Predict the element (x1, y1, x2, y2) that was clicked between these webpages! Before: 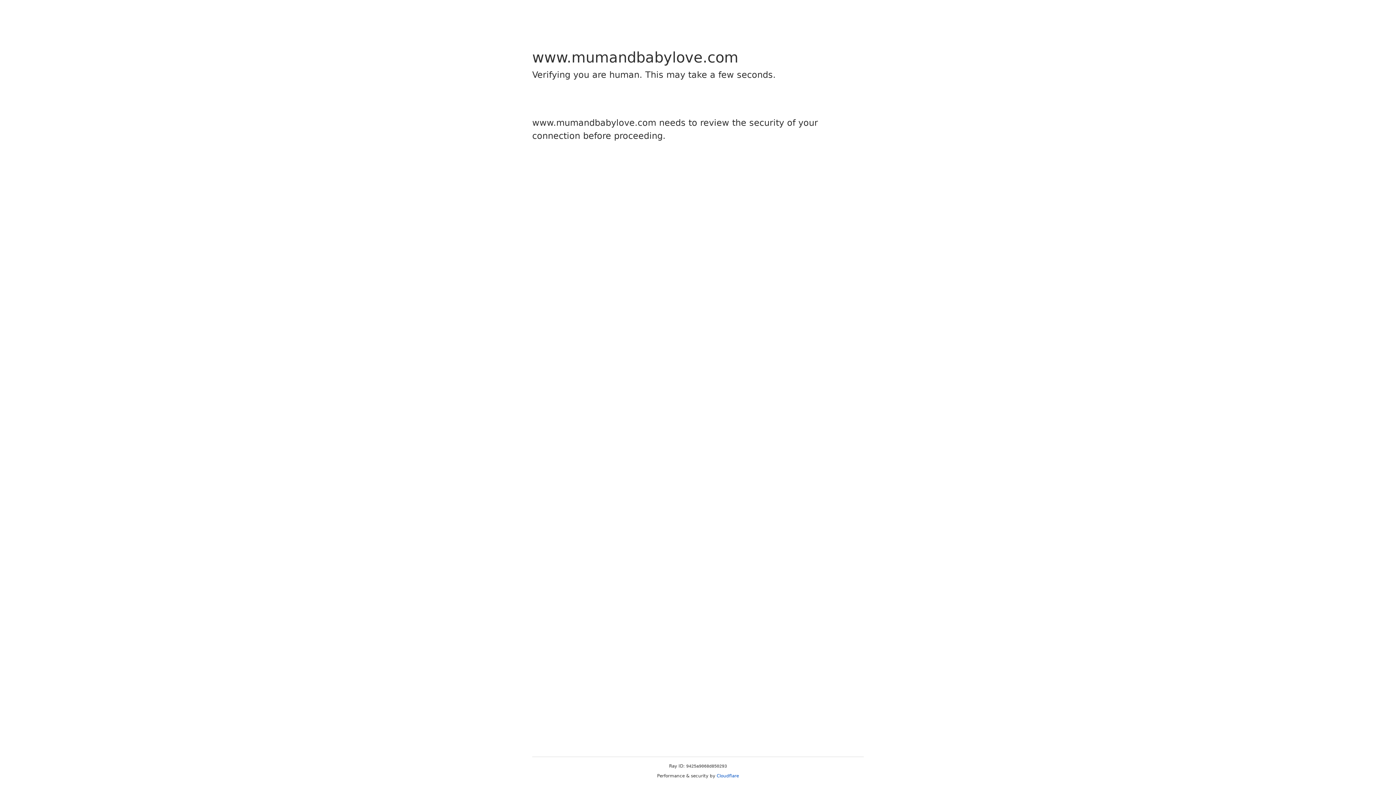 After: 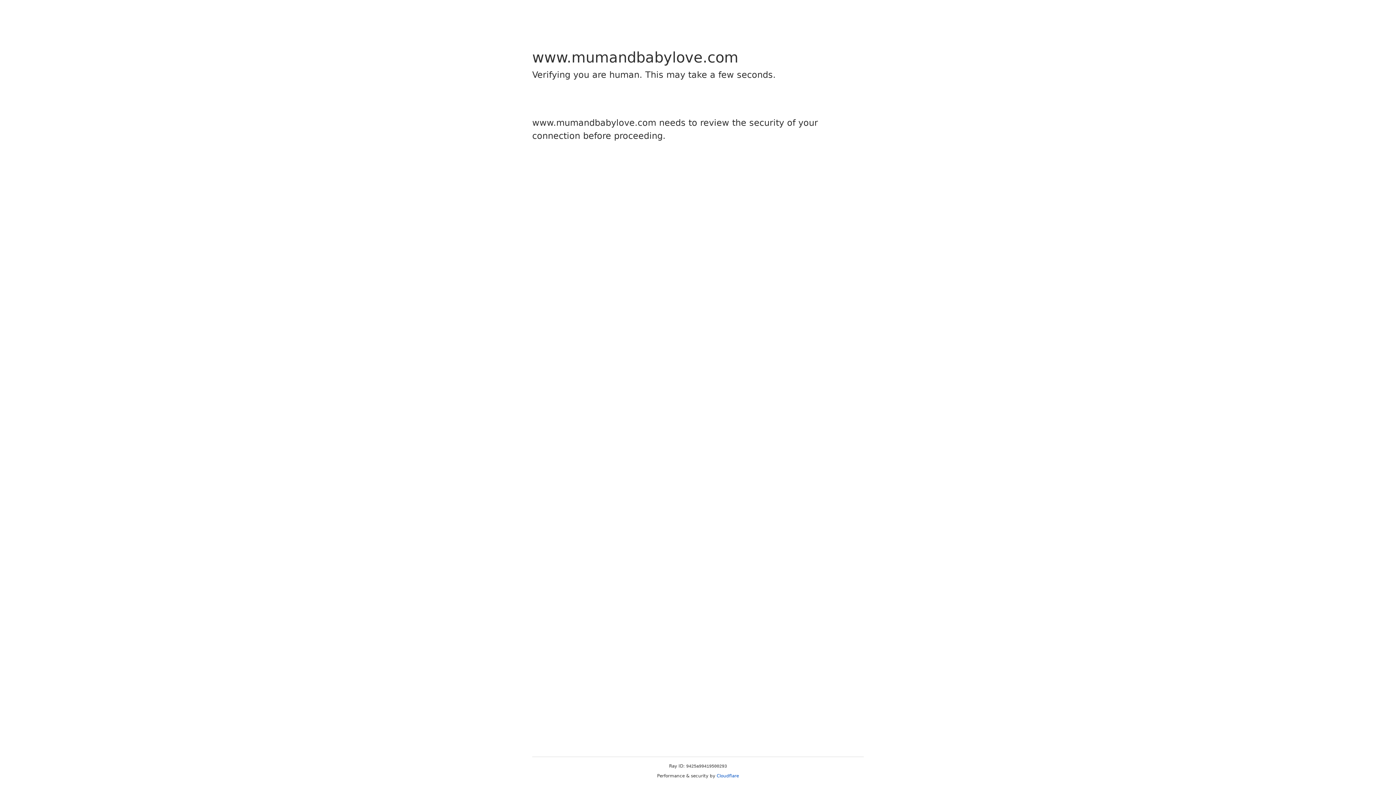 Action: bbox: (716, 773, 739, 778) label: Cloudflare